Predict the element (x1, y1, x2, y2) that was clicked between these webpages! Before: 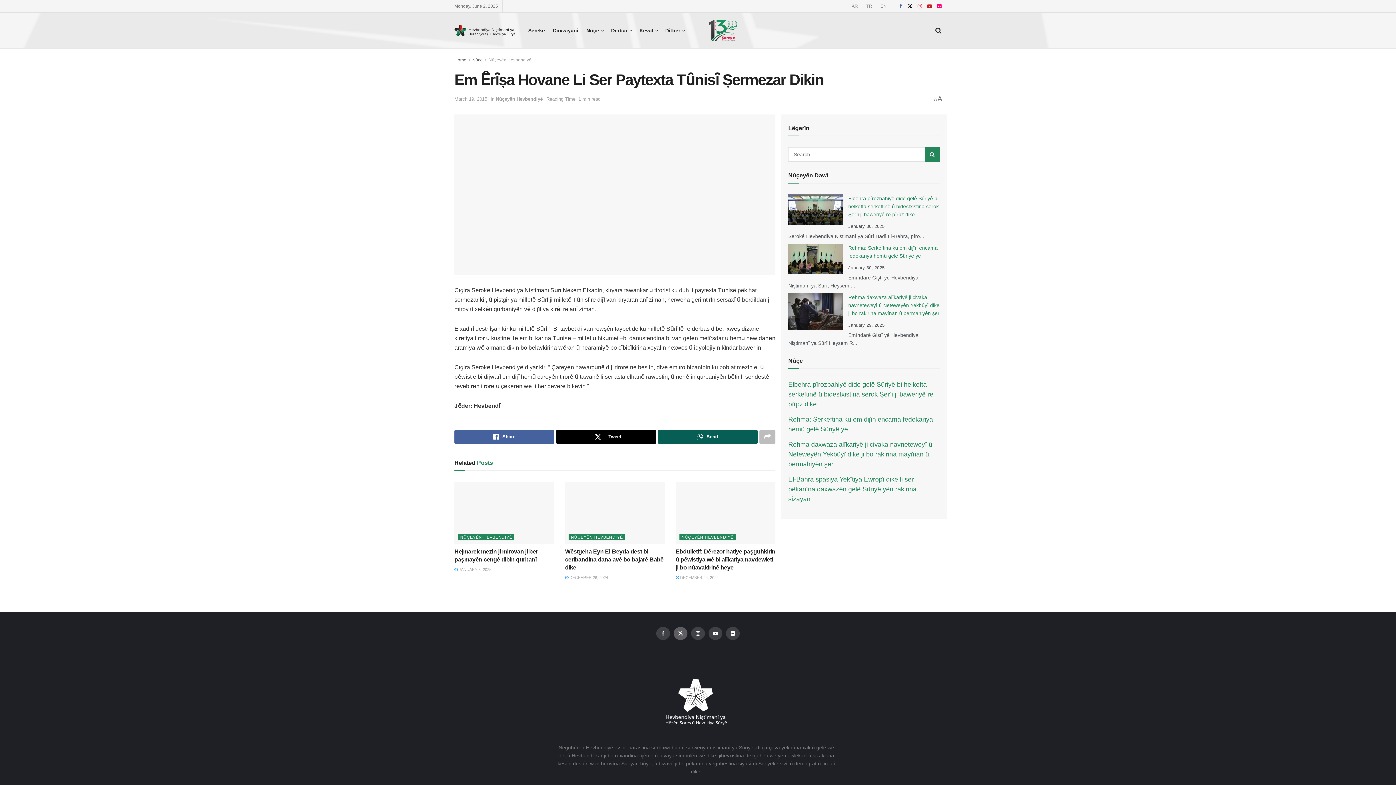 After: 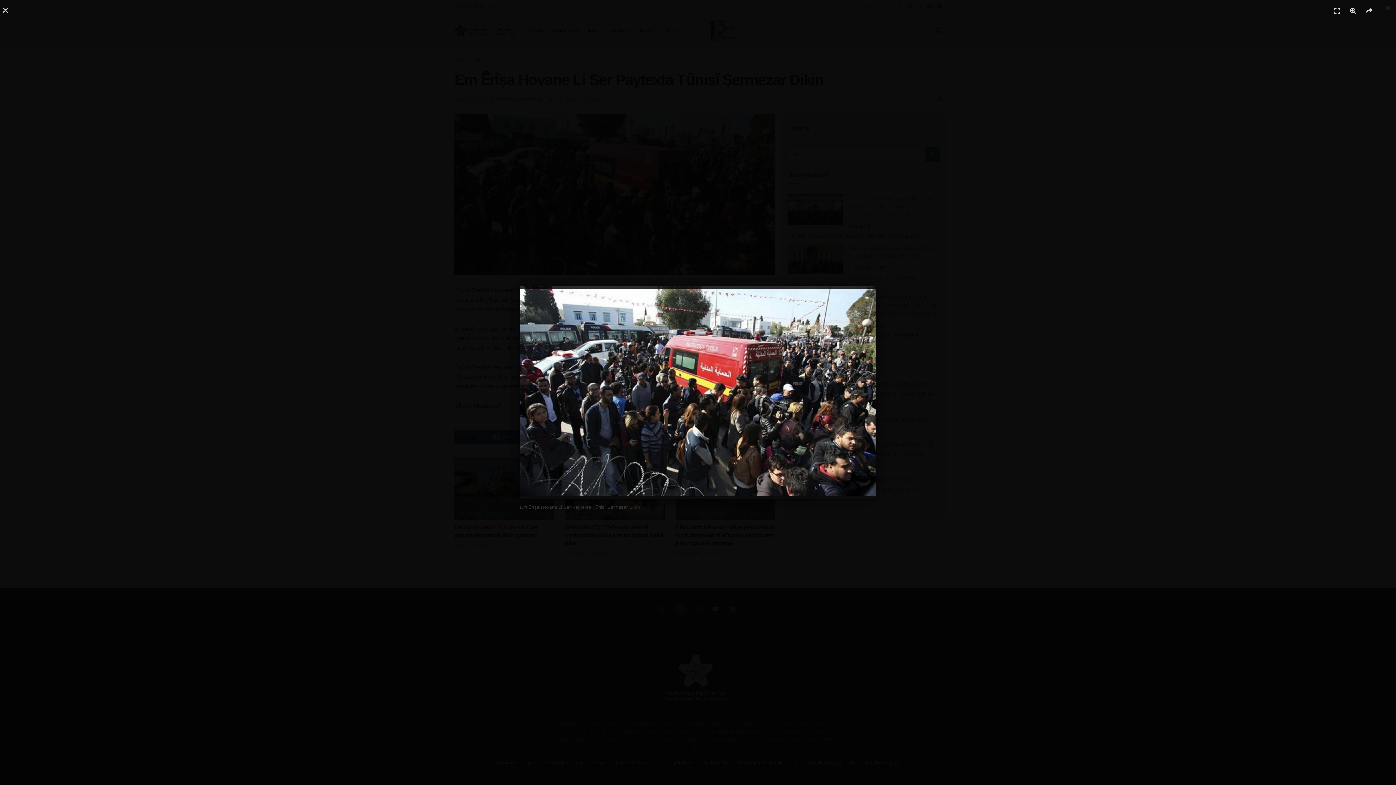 Action: bbox: (454, 114, 775, 275)